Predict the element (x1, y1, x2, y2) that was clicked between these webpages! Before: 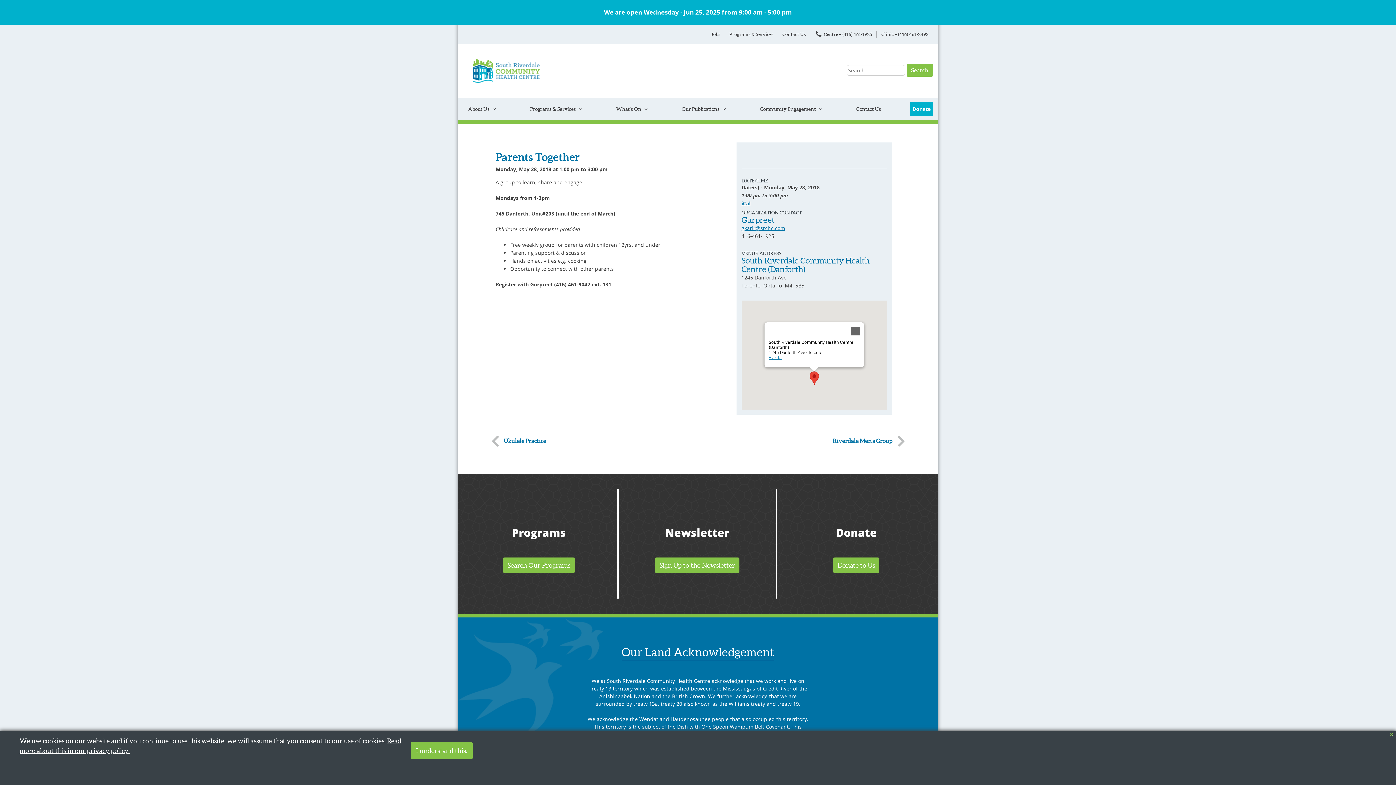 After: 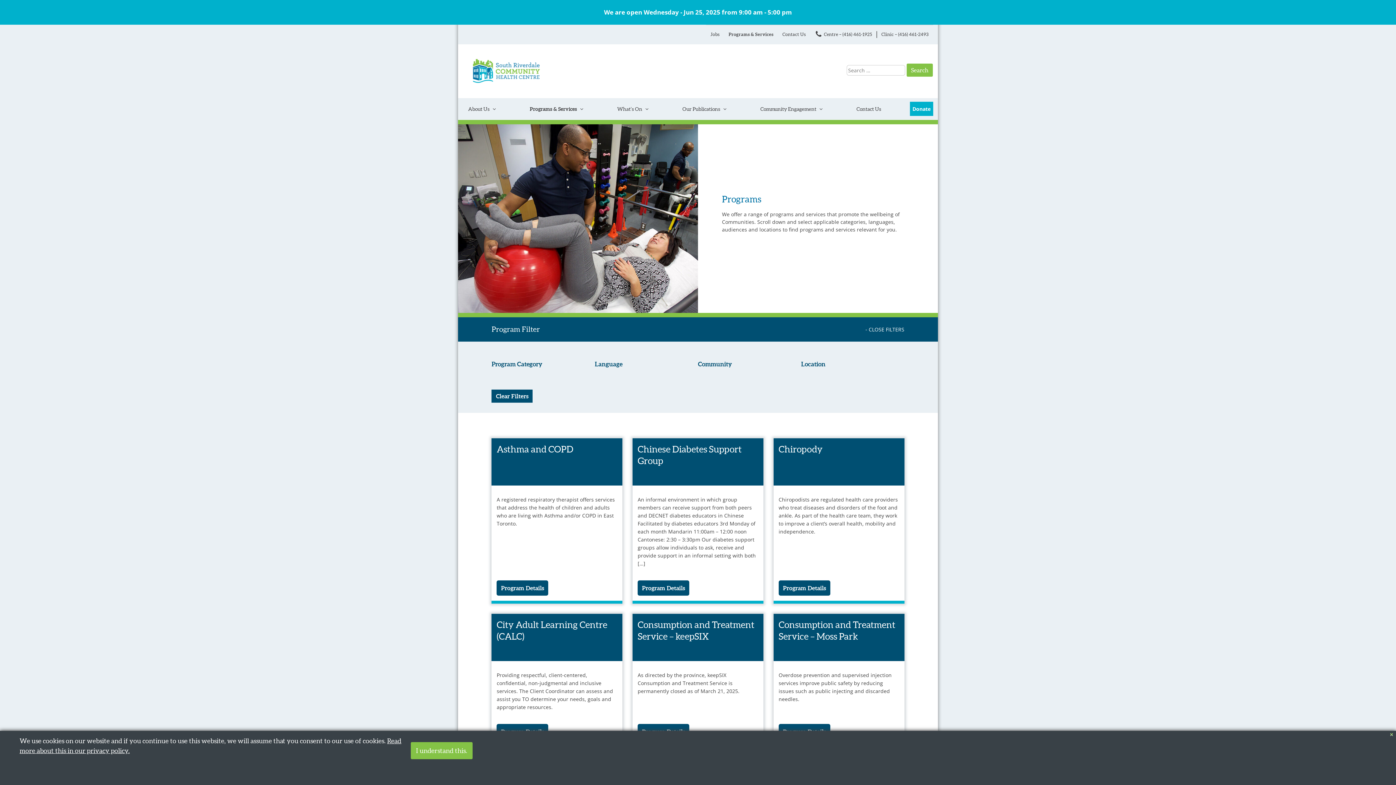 Action: label: Programs & Services bbox: (524, 98, 587, 119)